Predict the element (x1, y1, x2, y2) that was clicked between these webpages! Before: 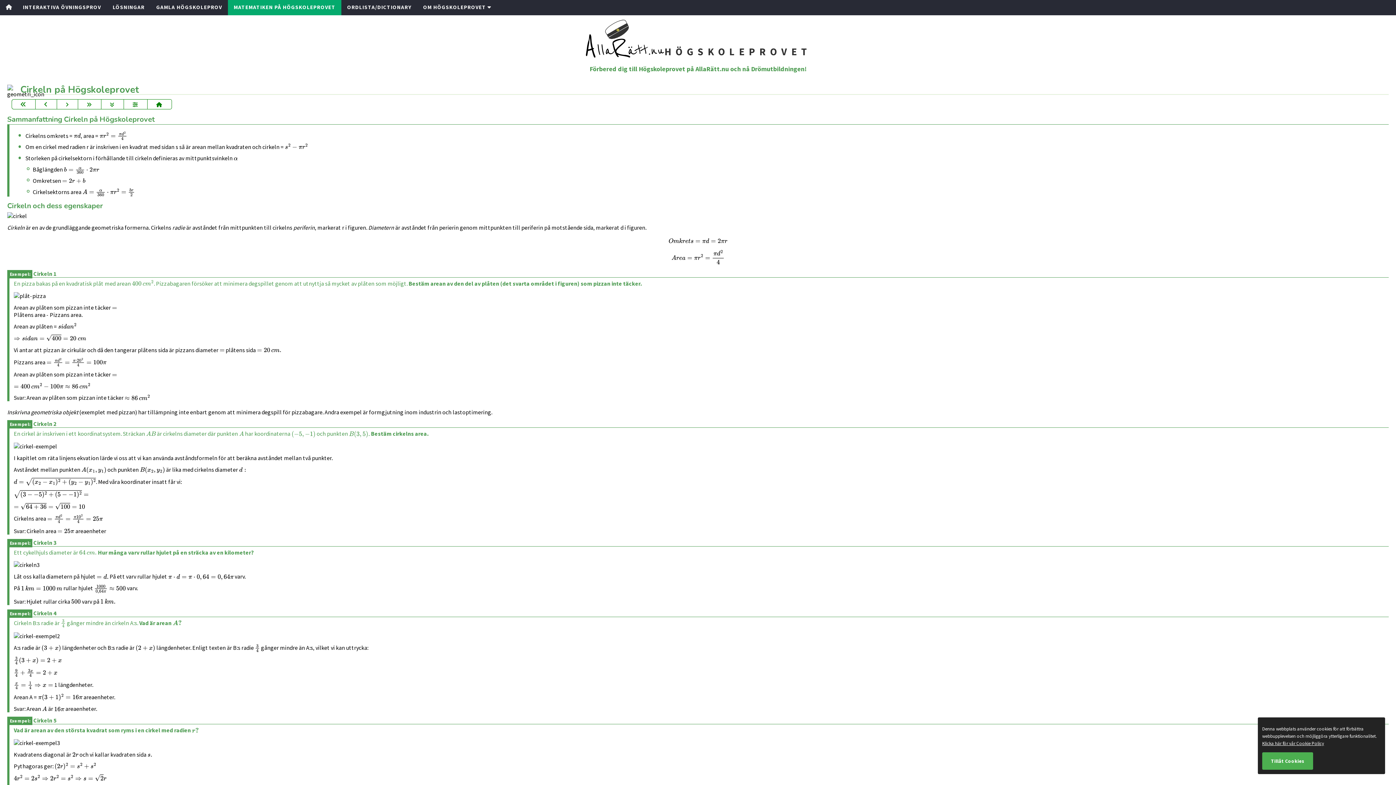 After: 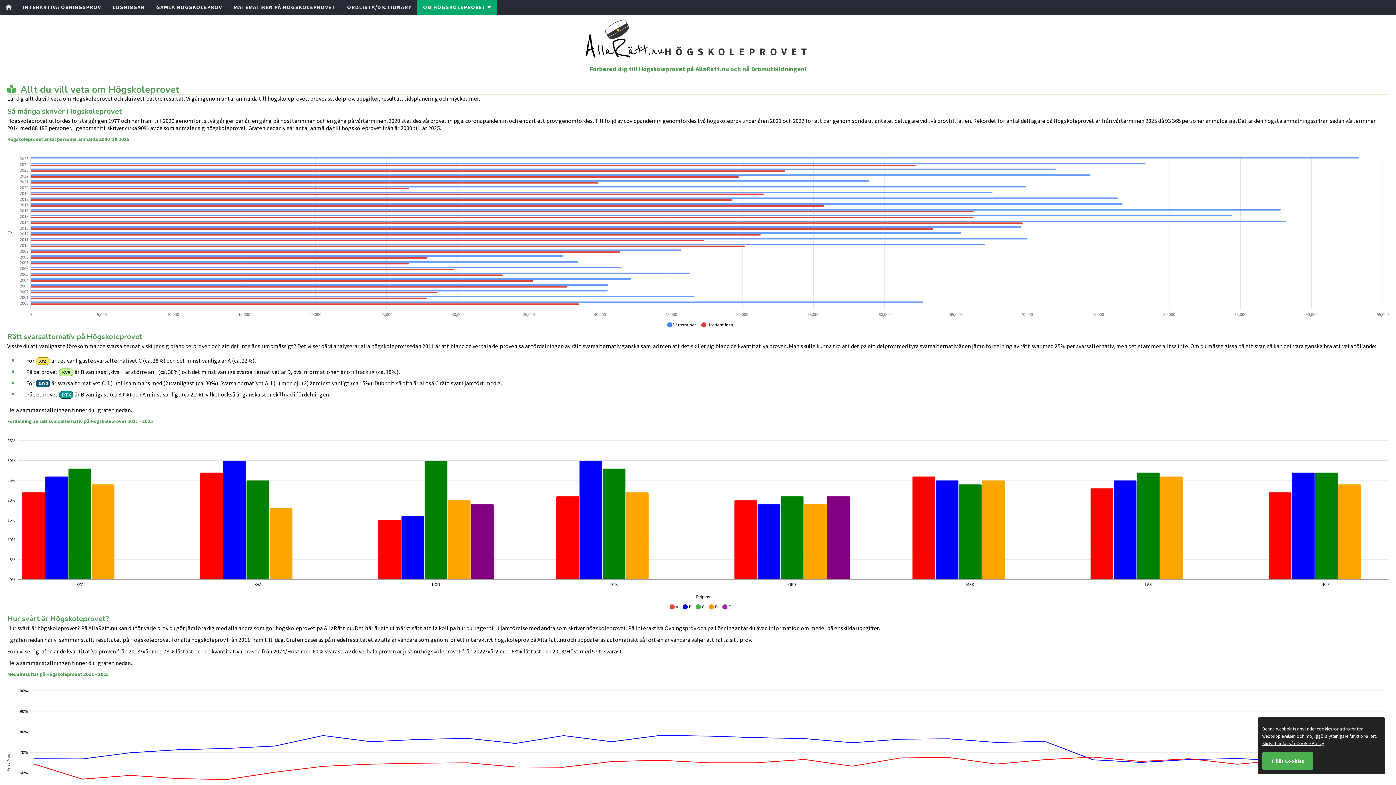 Action: bbox: (417, 0, 497, 14) label: OM HÖGSKOLEPROVET 